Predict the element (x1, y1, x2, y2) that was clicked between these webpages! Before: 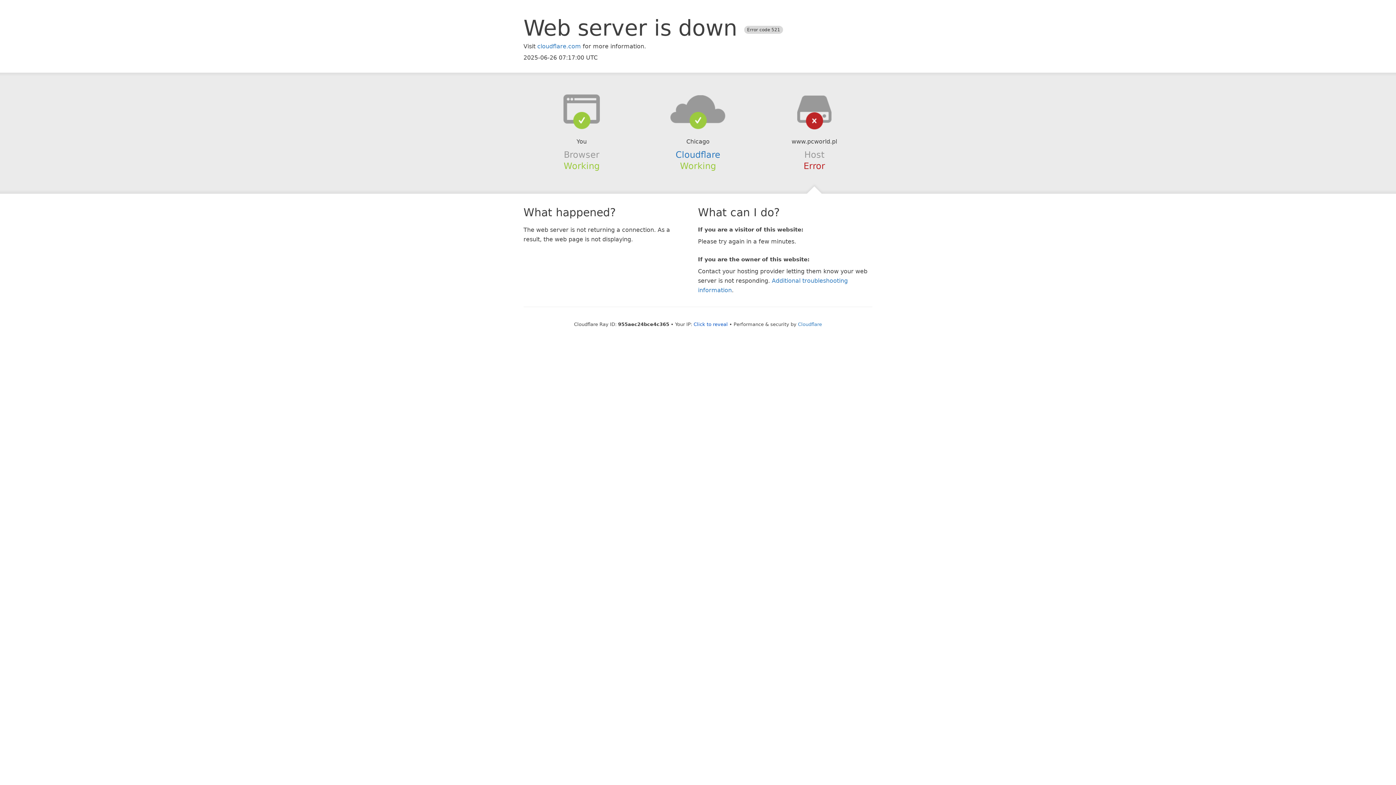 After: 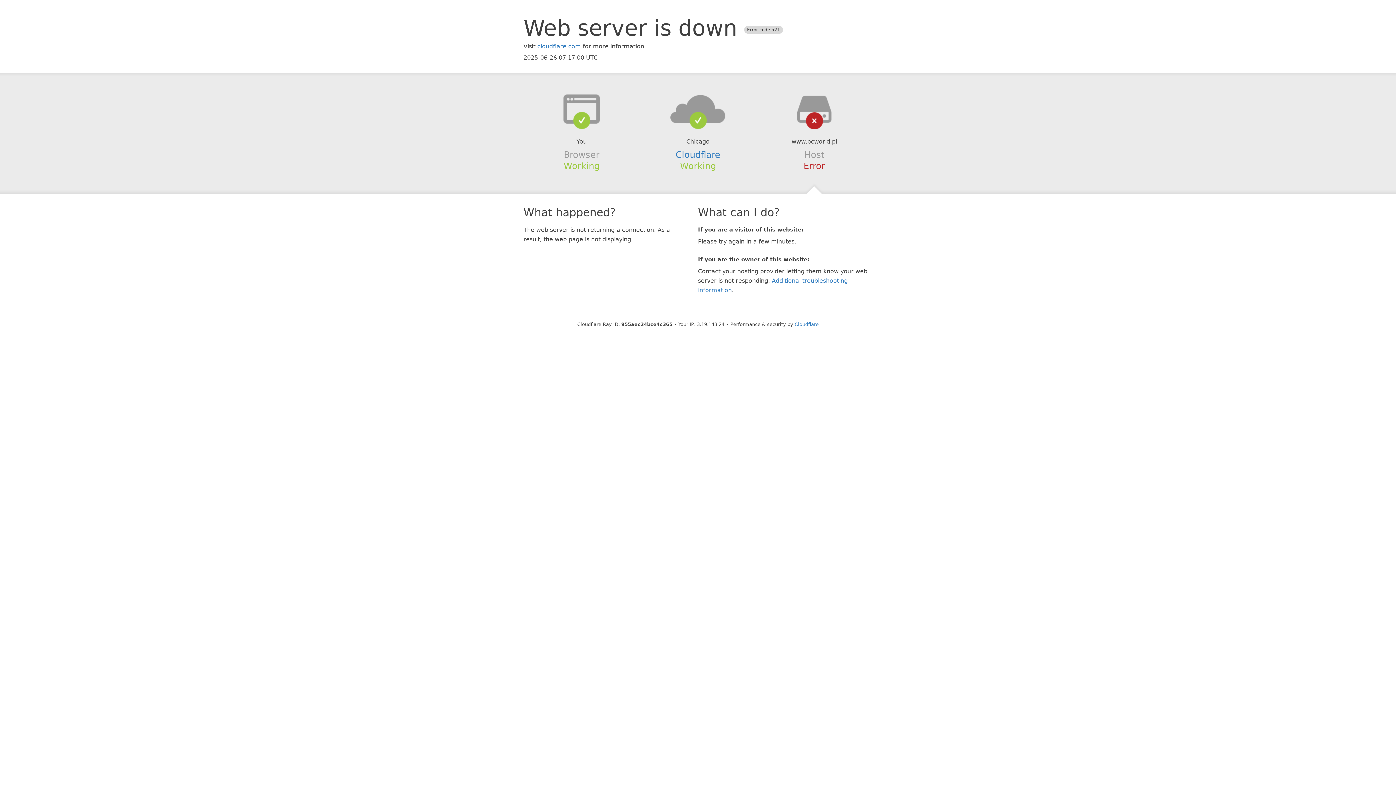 Action: label: Click to reveal bbox: (693, 321, 728, 327)